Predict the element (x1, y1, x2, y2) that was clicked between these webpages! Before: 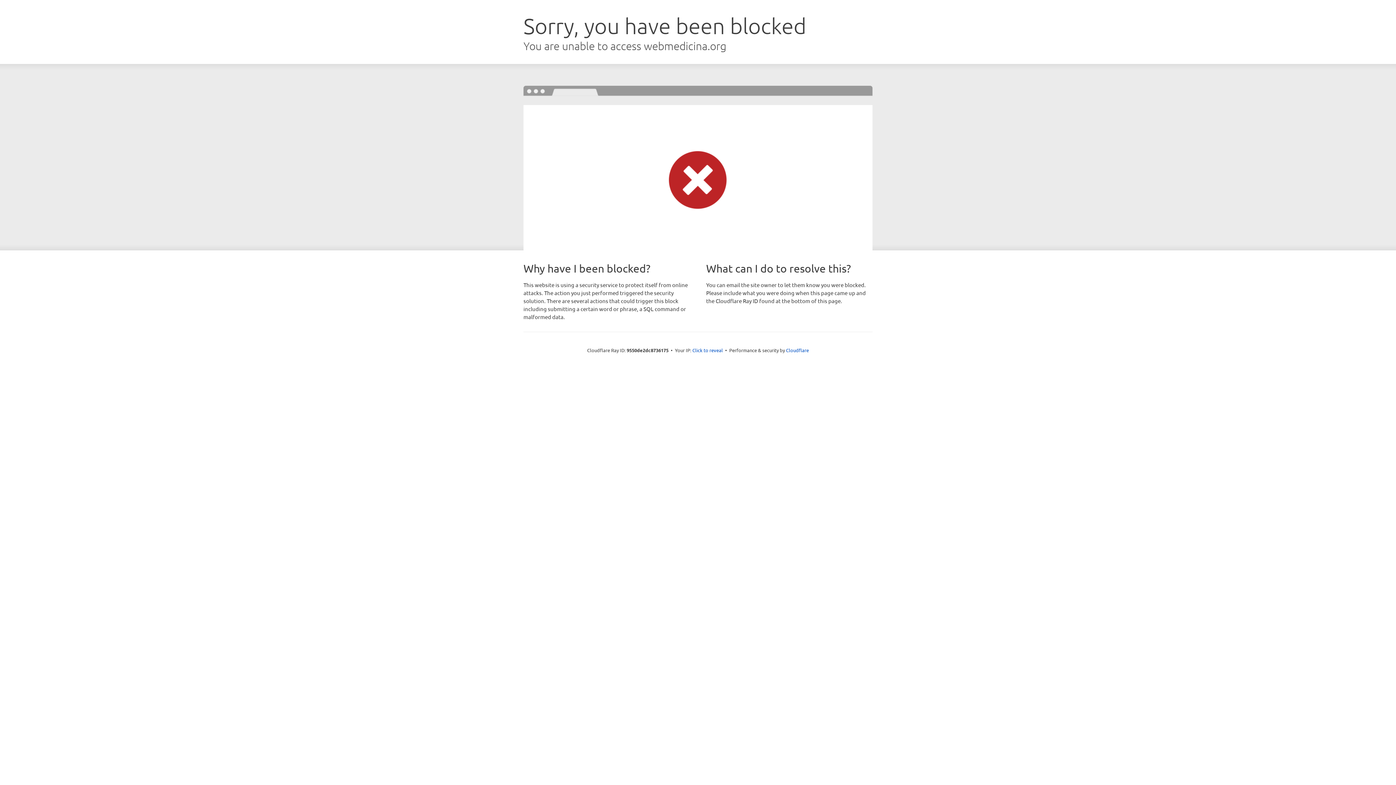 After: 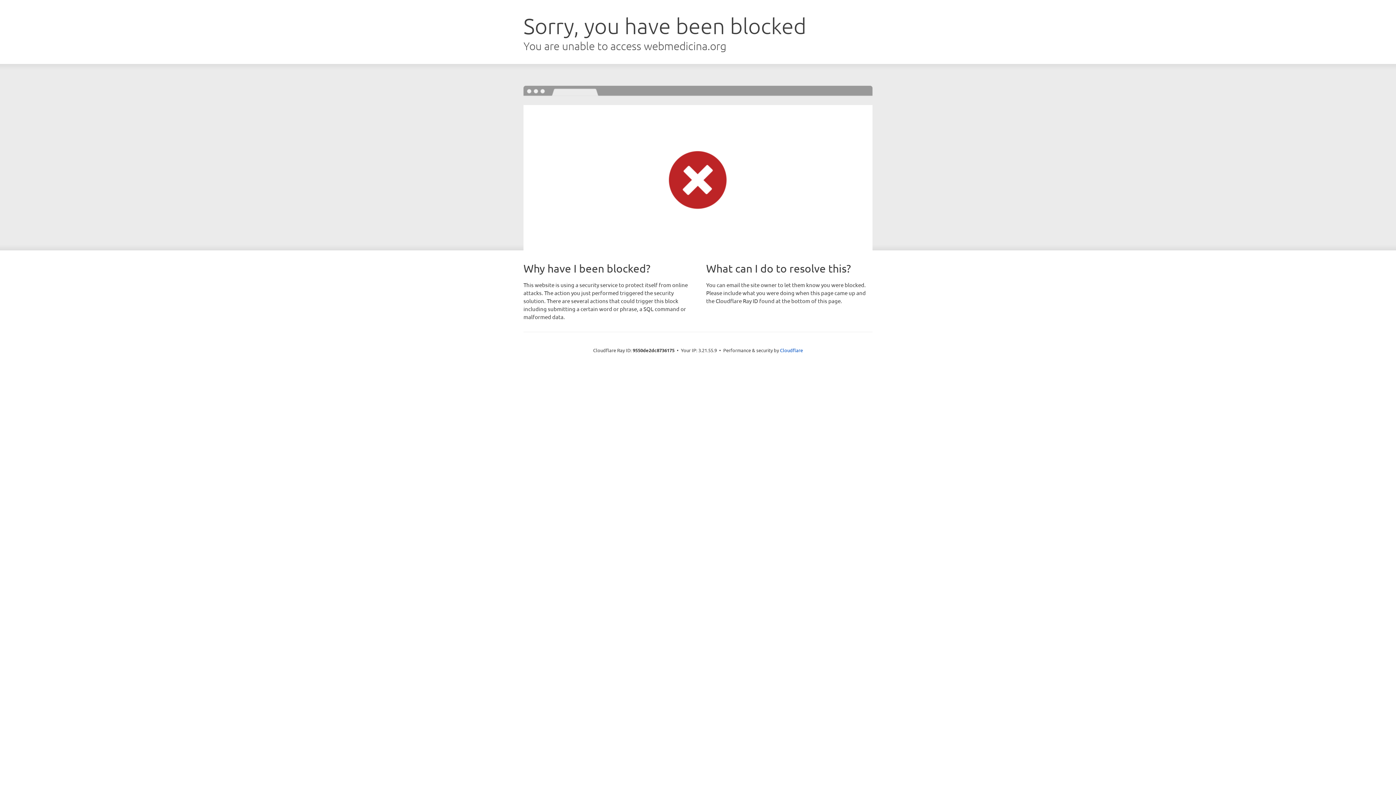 Action: bbox: (692, 346, 723, 353) label: Click to reveal